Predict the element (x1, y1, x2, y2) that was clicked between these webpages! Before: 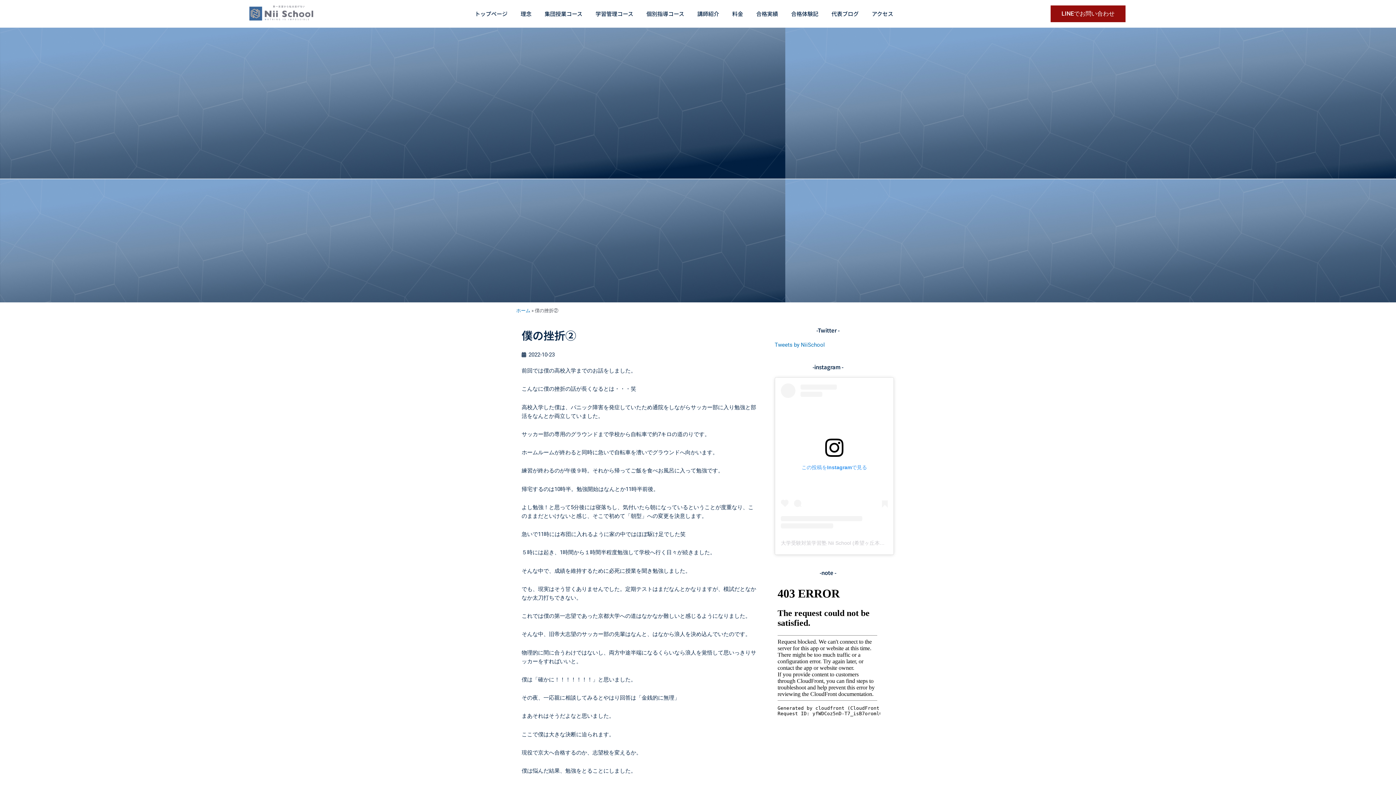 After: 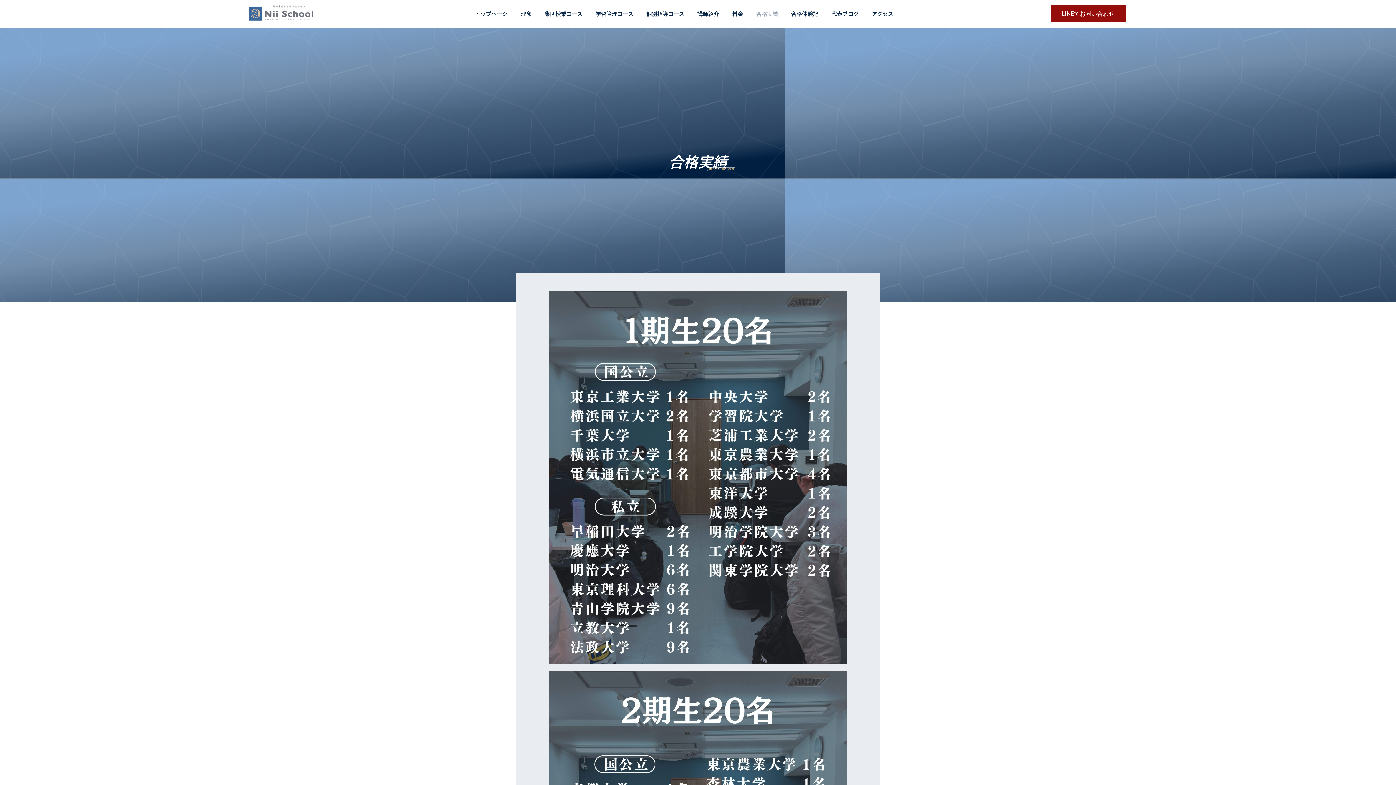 Action: label: 合格実績 bbox: (749, 5, 784, 22)